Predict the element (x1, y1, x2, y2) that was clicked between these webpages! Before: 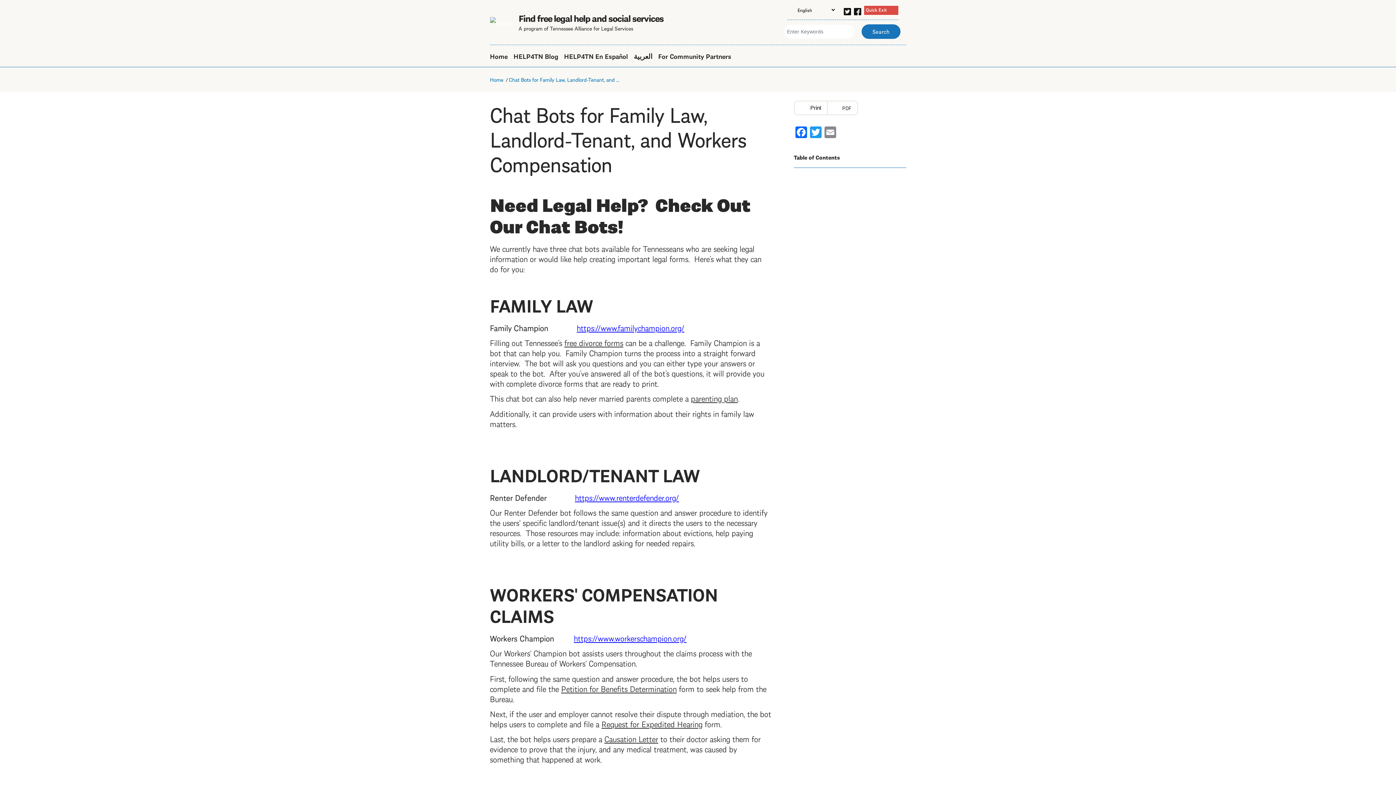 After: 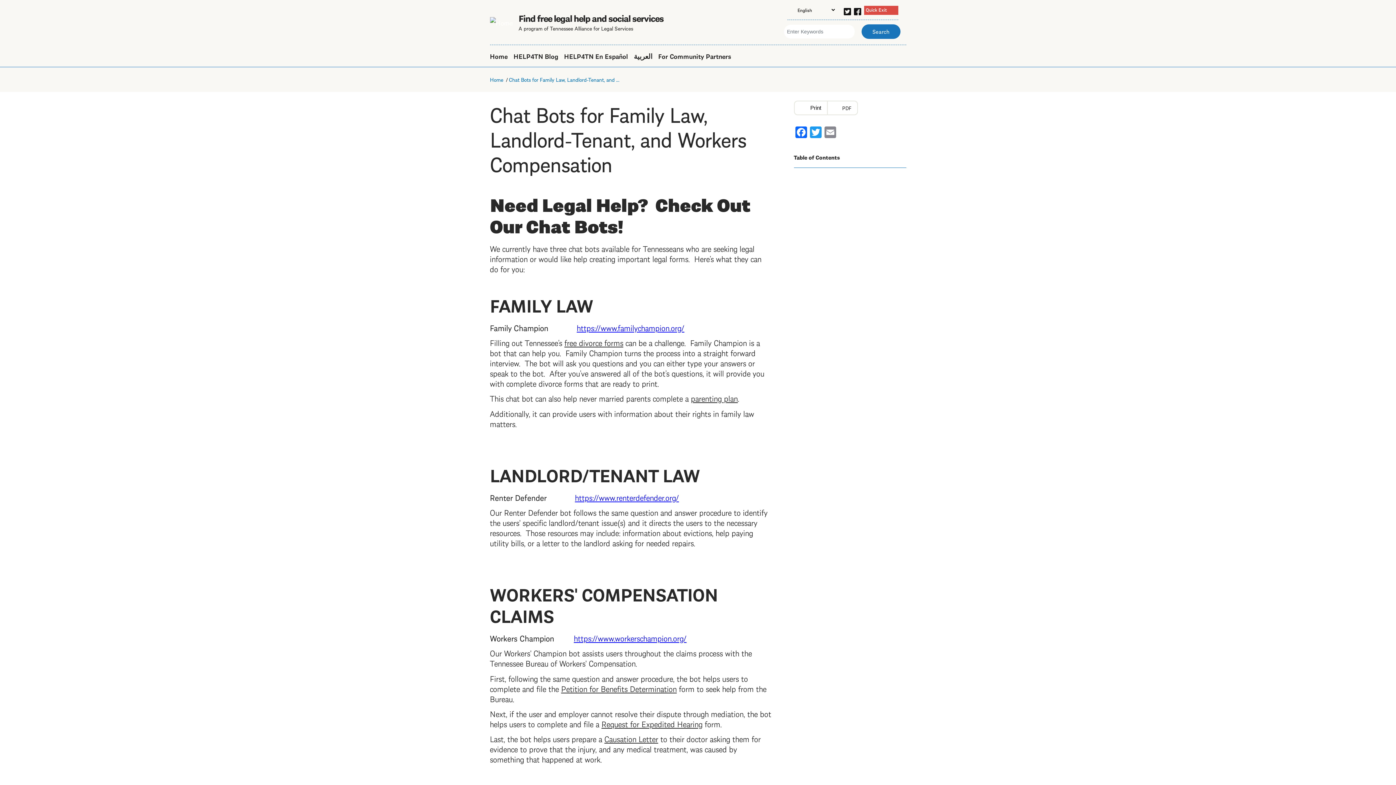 Action: label: Quick Exit bbox: (864, 5, 898, 14)